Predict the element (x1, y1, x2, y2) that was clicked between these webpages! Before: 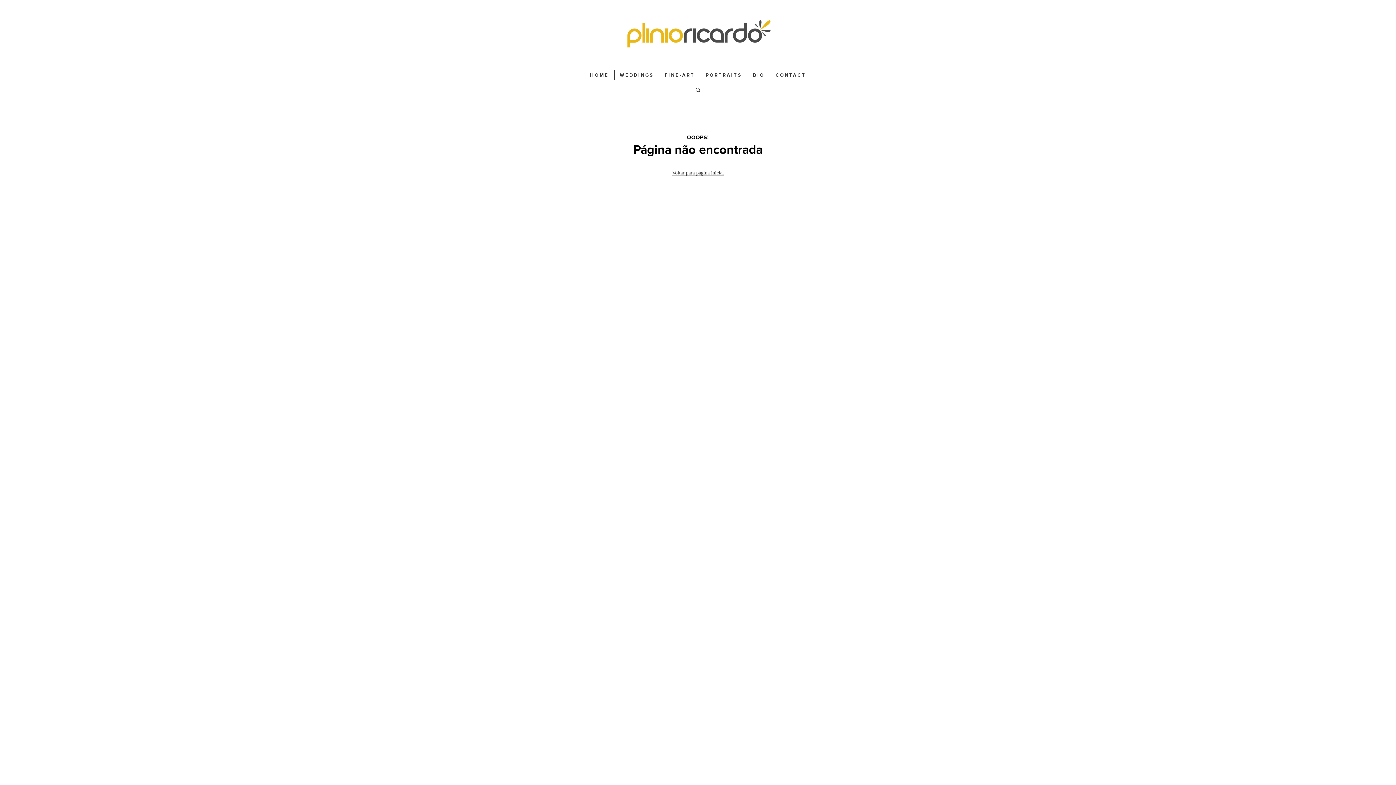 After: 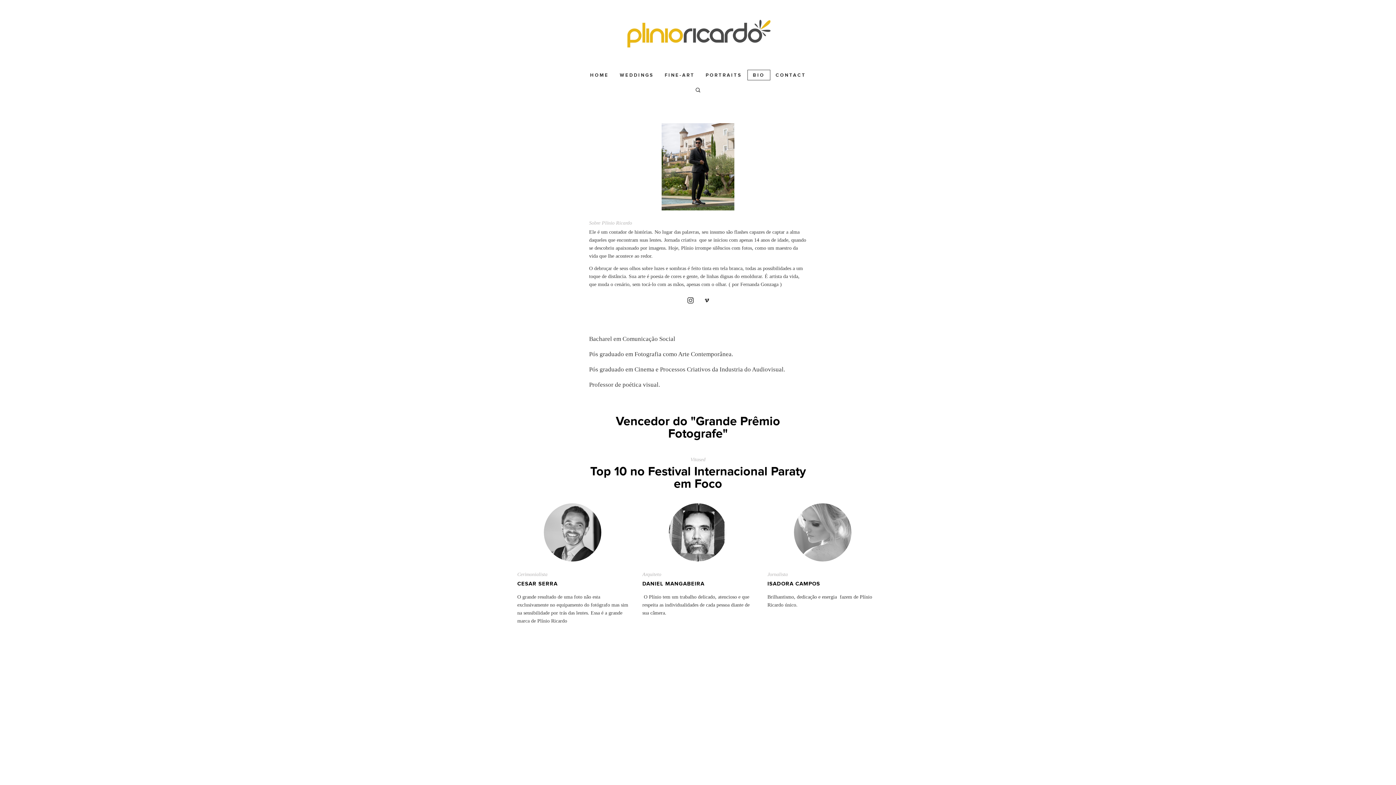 Action: bbox: (747, 69, 770, 80) label: BIO